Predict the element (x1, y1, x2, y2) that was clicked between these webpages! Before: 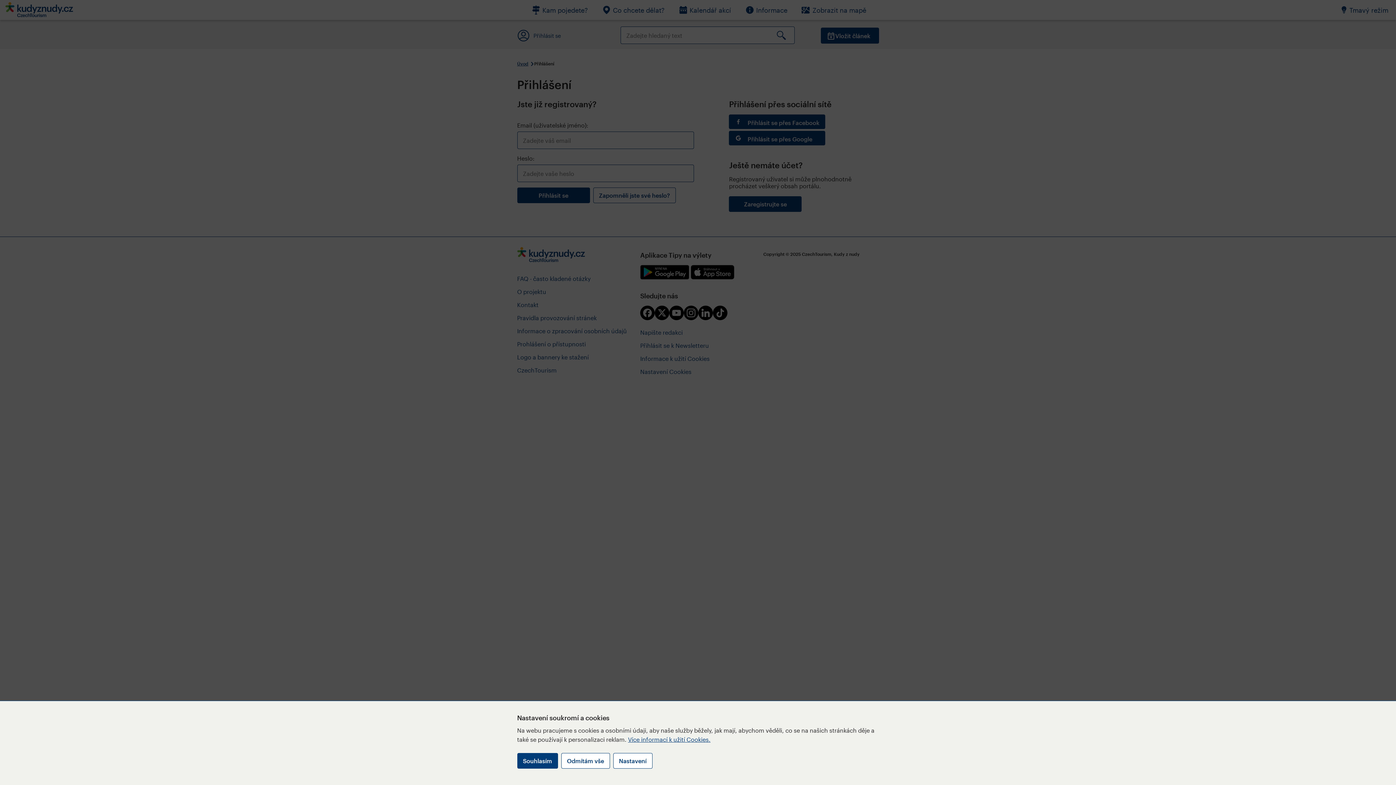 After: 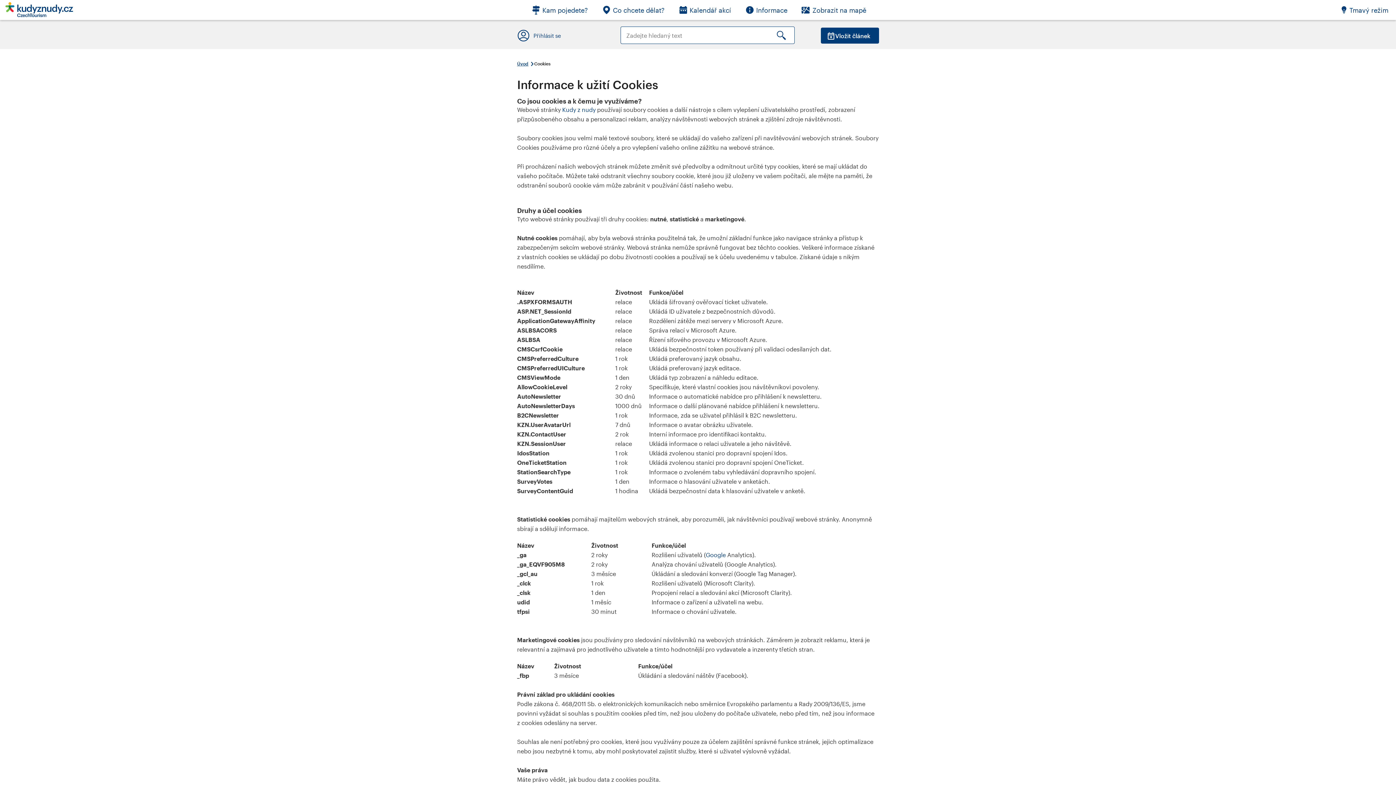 Action: bbox: (628, 736, 710, 743) label: Více informací k užití Cookies.